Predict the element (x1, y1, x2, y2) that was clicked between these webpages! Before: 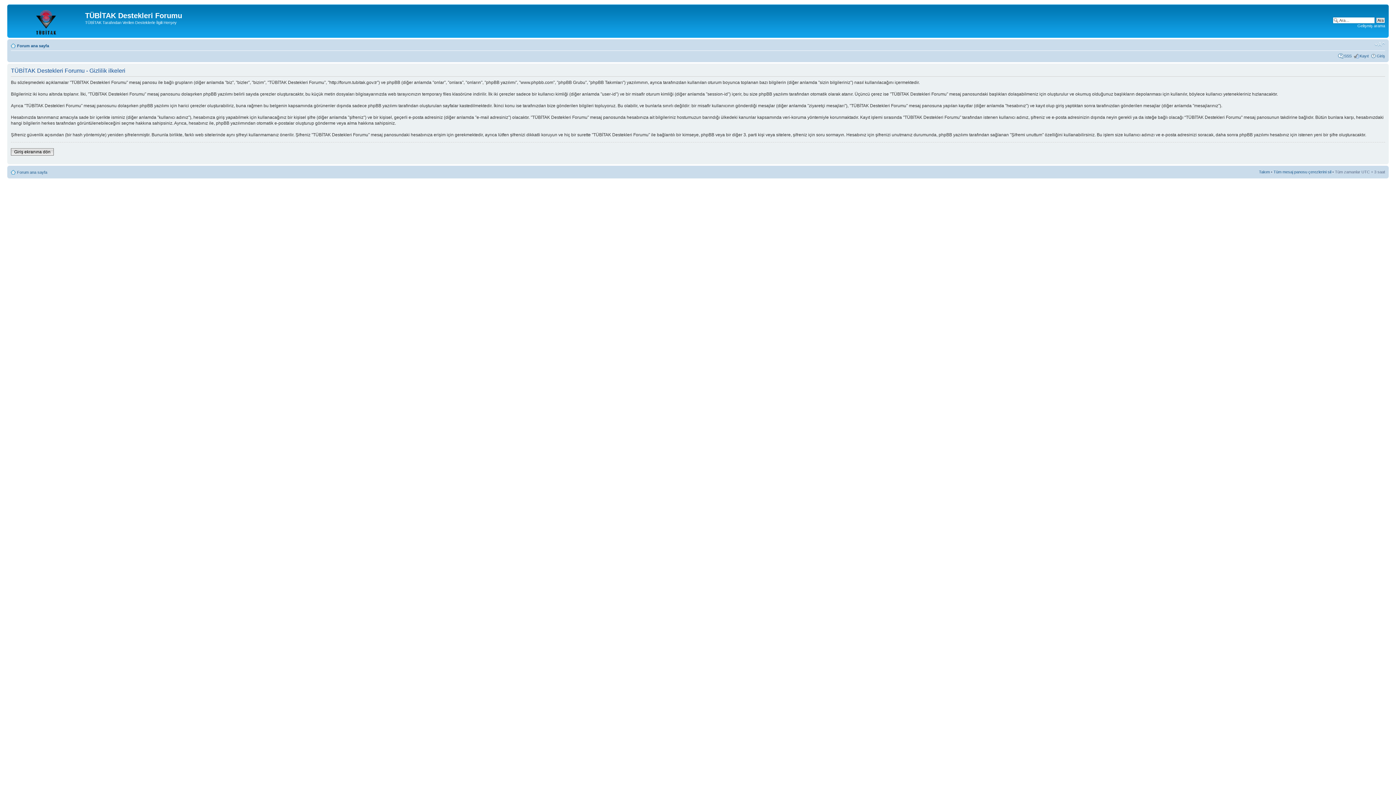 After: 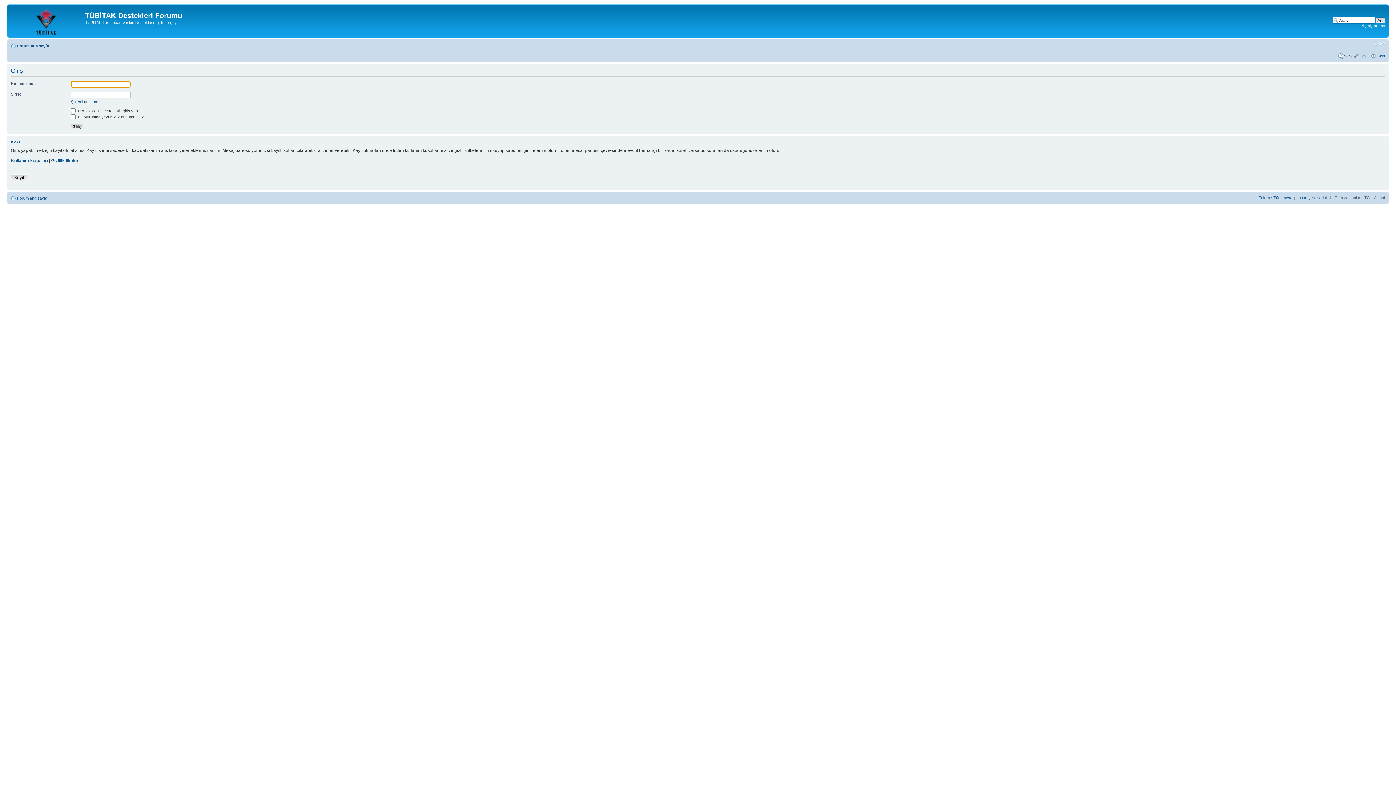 Action: label: Giriş bbox: (1377, 53, 1385, 58)